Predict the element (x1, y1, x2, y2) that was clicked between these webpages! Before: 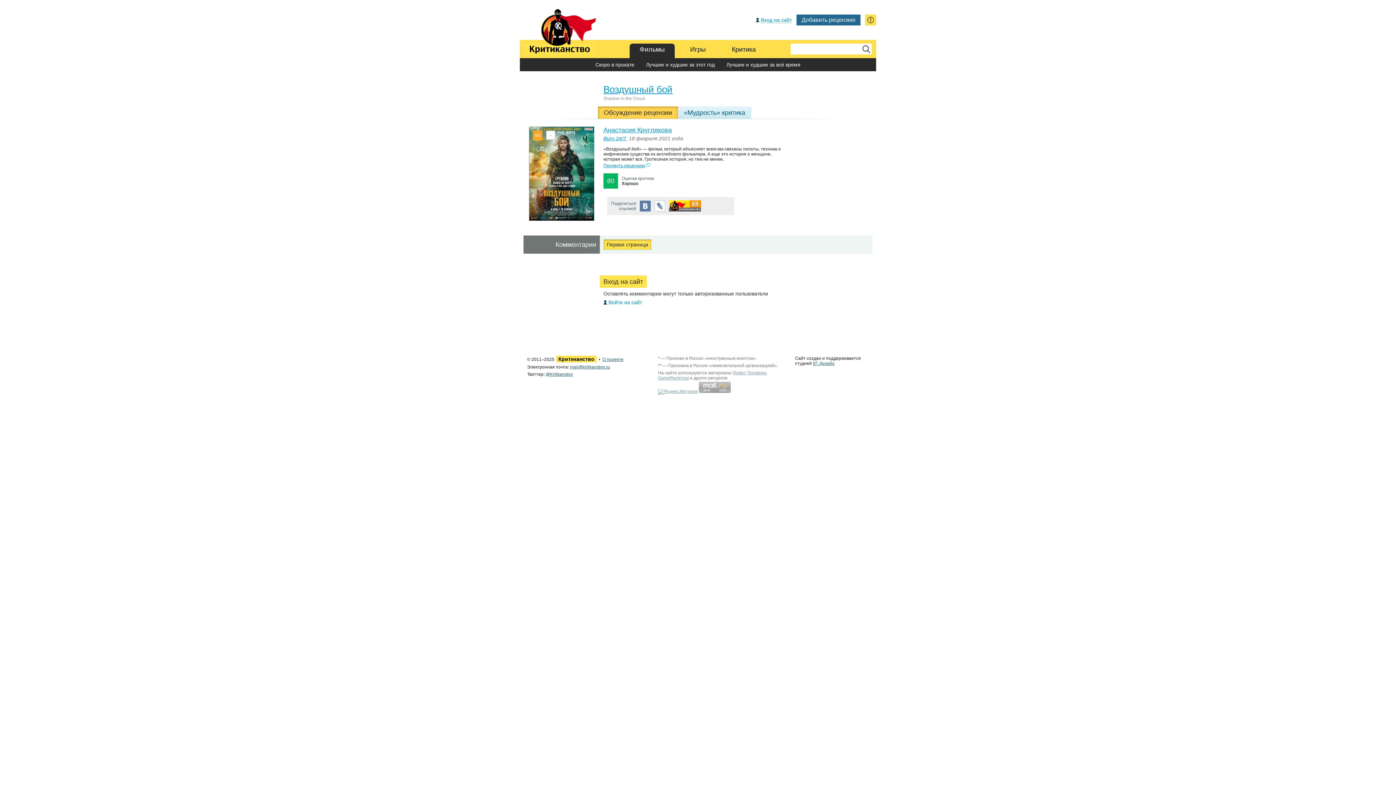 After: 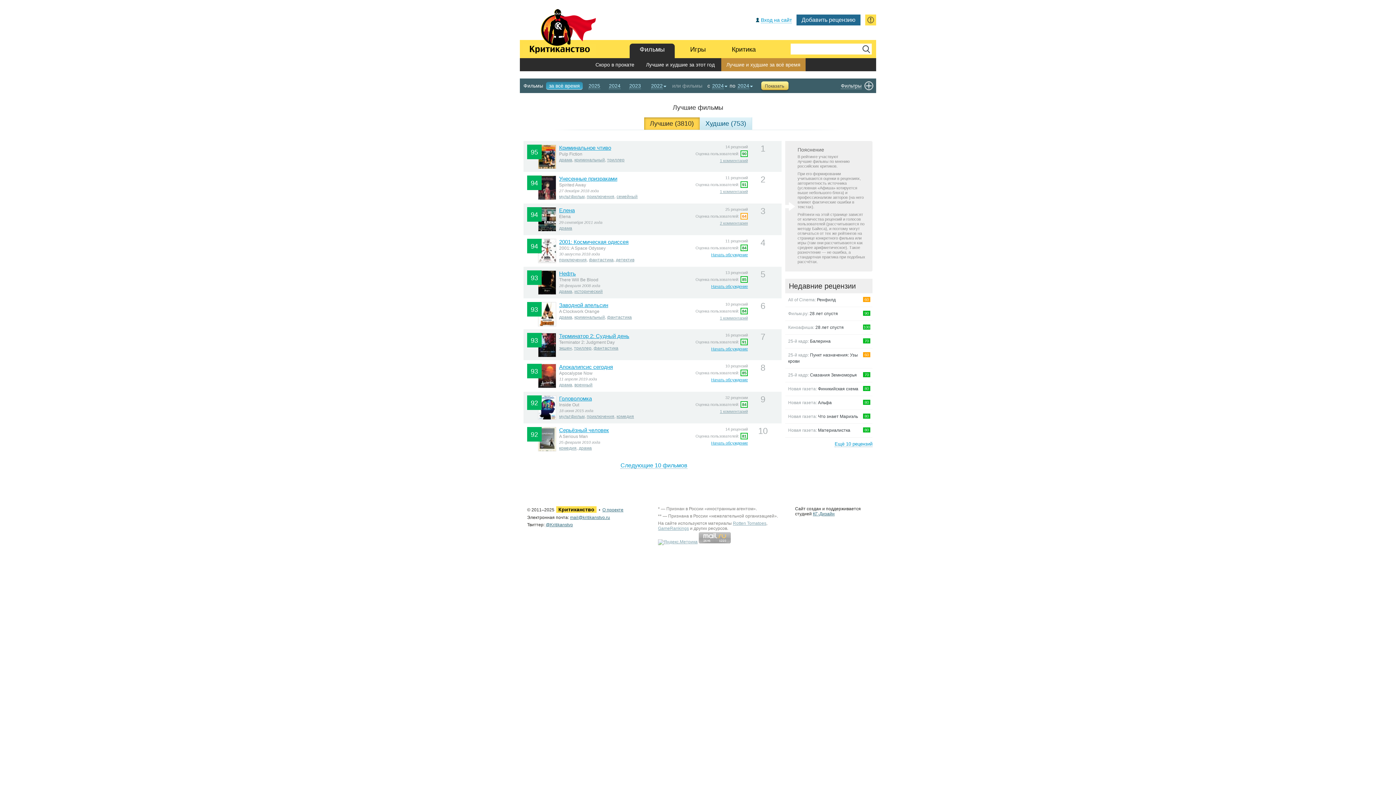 Action: label: Лучшие и худшие за всё время bbox: (721, 58, 805, 71)